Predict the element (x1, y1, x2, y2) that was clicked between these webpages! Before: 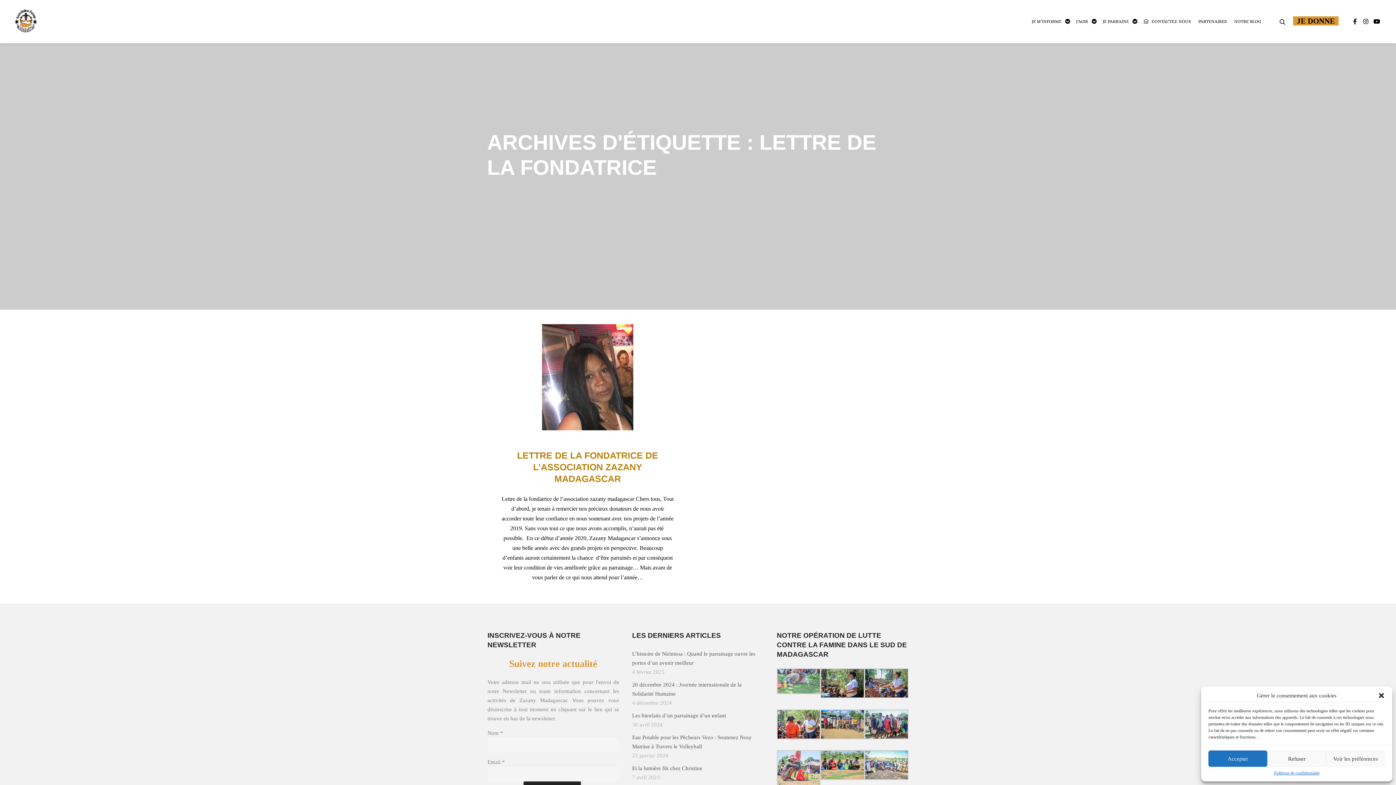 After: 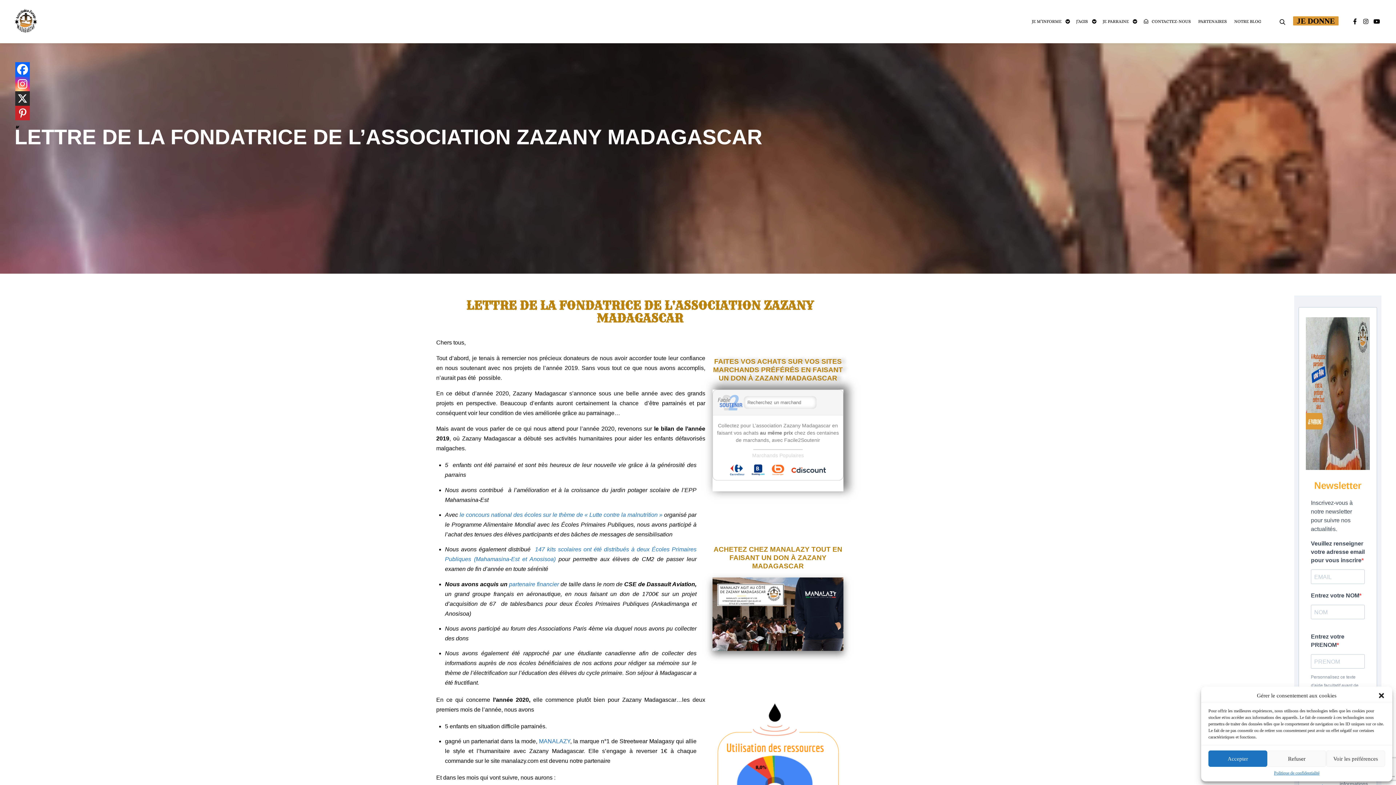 Action: bbox: (487, 324, 688, 430)